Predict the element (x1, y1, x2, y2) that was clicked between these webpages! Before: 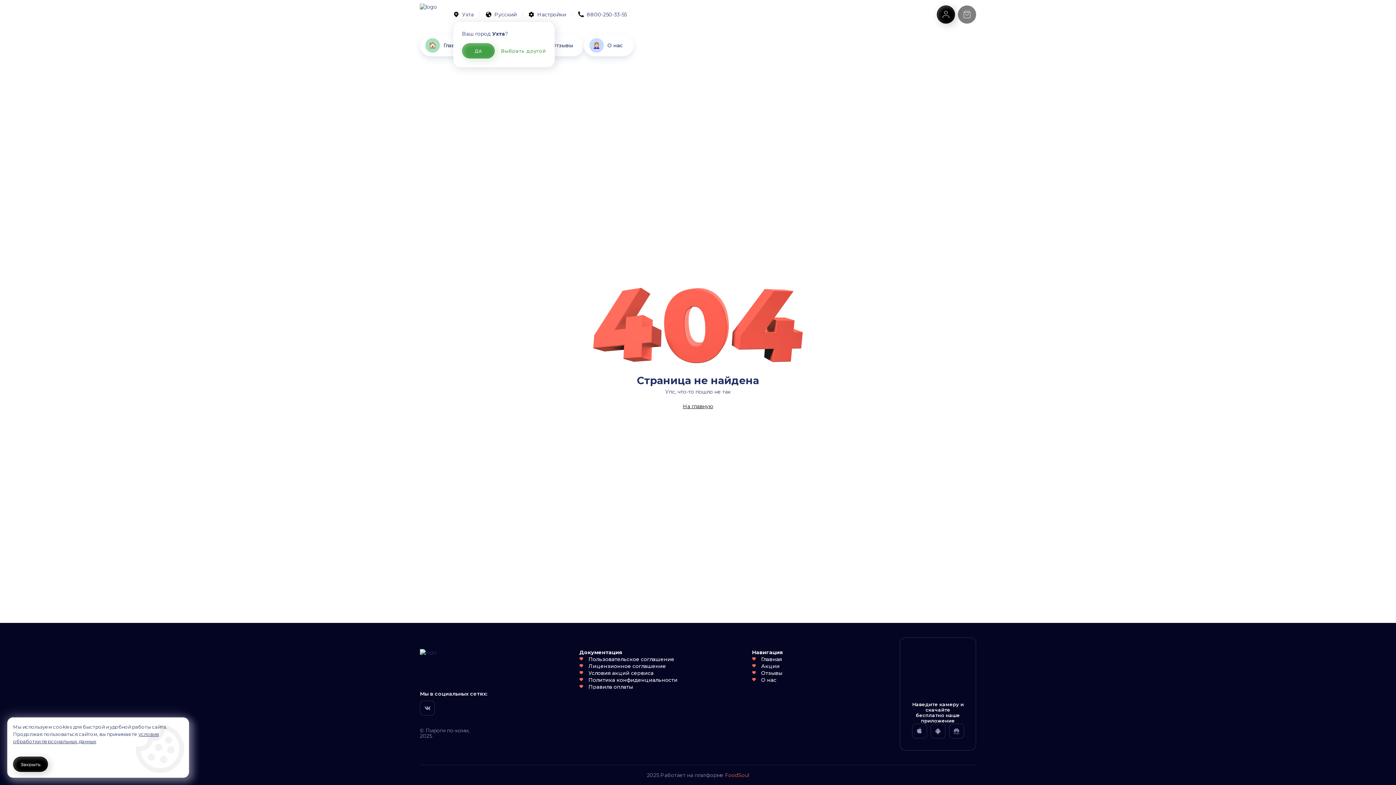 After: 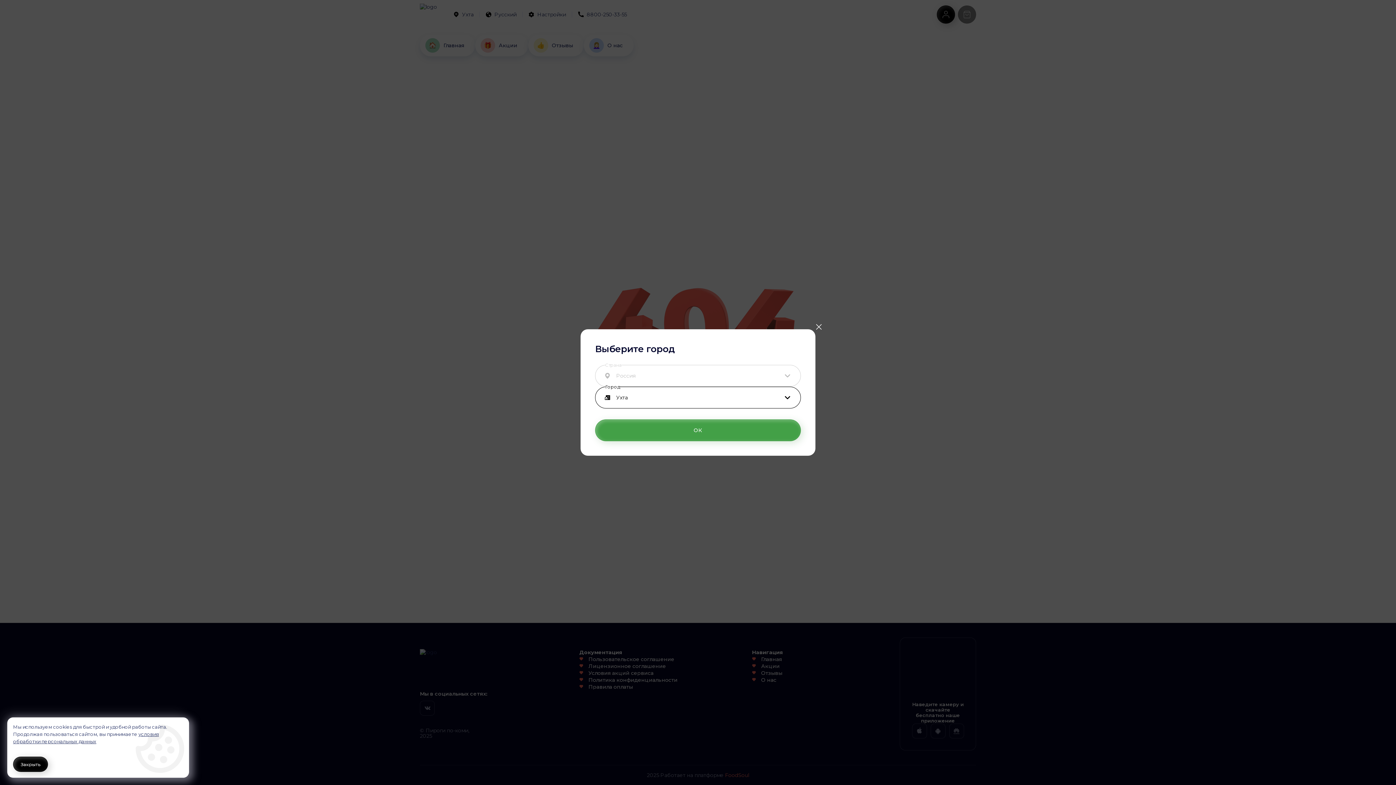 Action: label: Выбрать другой bbox: (500, 43, 546, 58)